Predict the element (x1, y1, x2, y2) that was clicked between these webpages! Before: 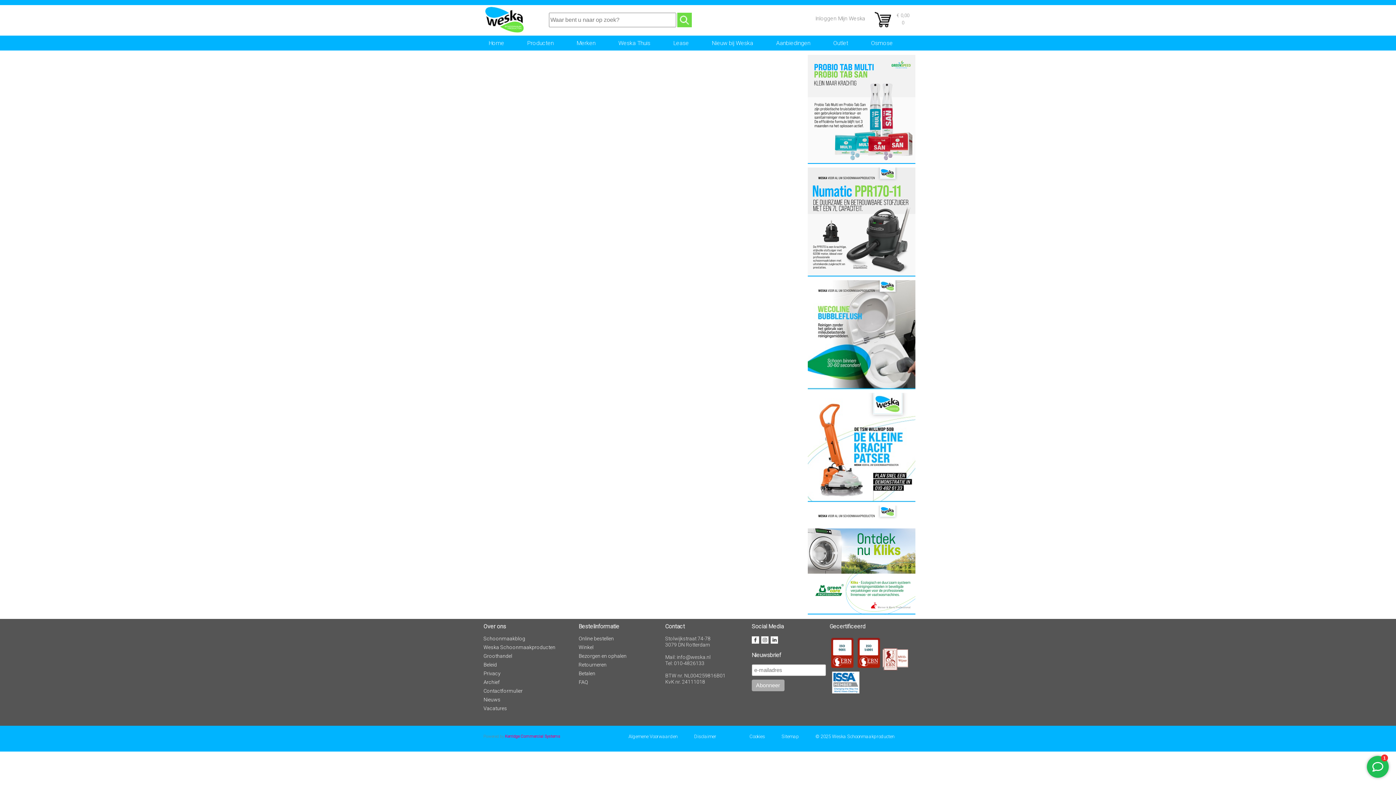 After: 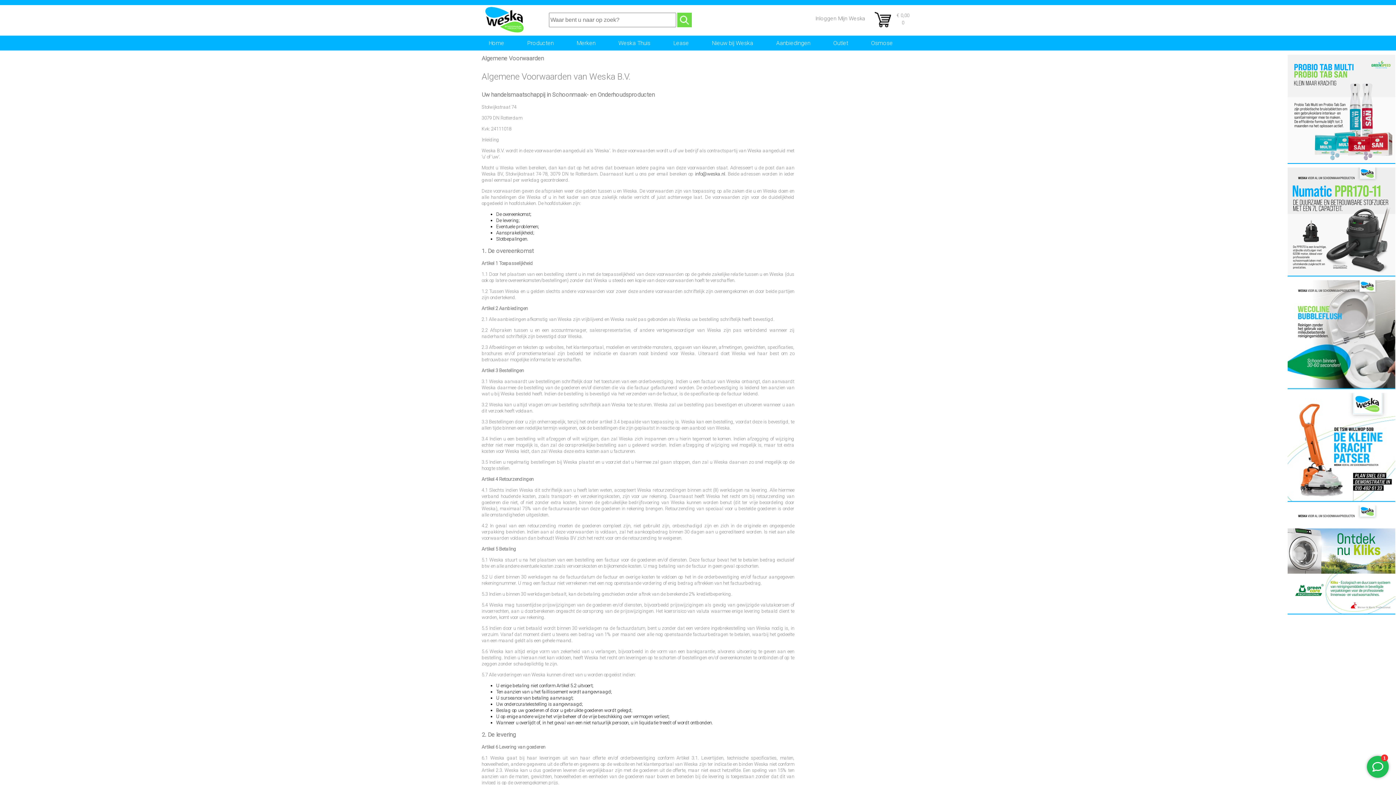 Action: bbox: (620, 731, 686, 742) label: Algemene Voorwaarden